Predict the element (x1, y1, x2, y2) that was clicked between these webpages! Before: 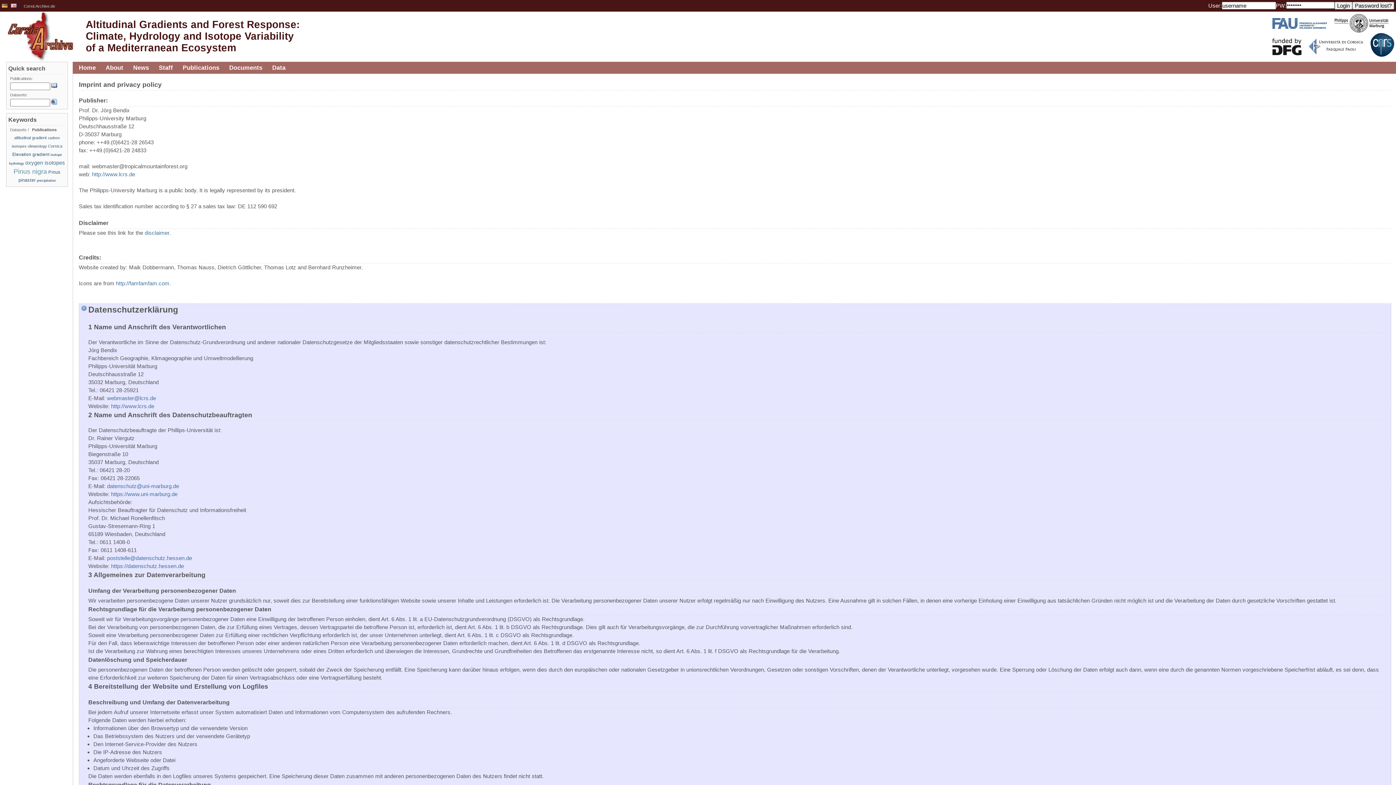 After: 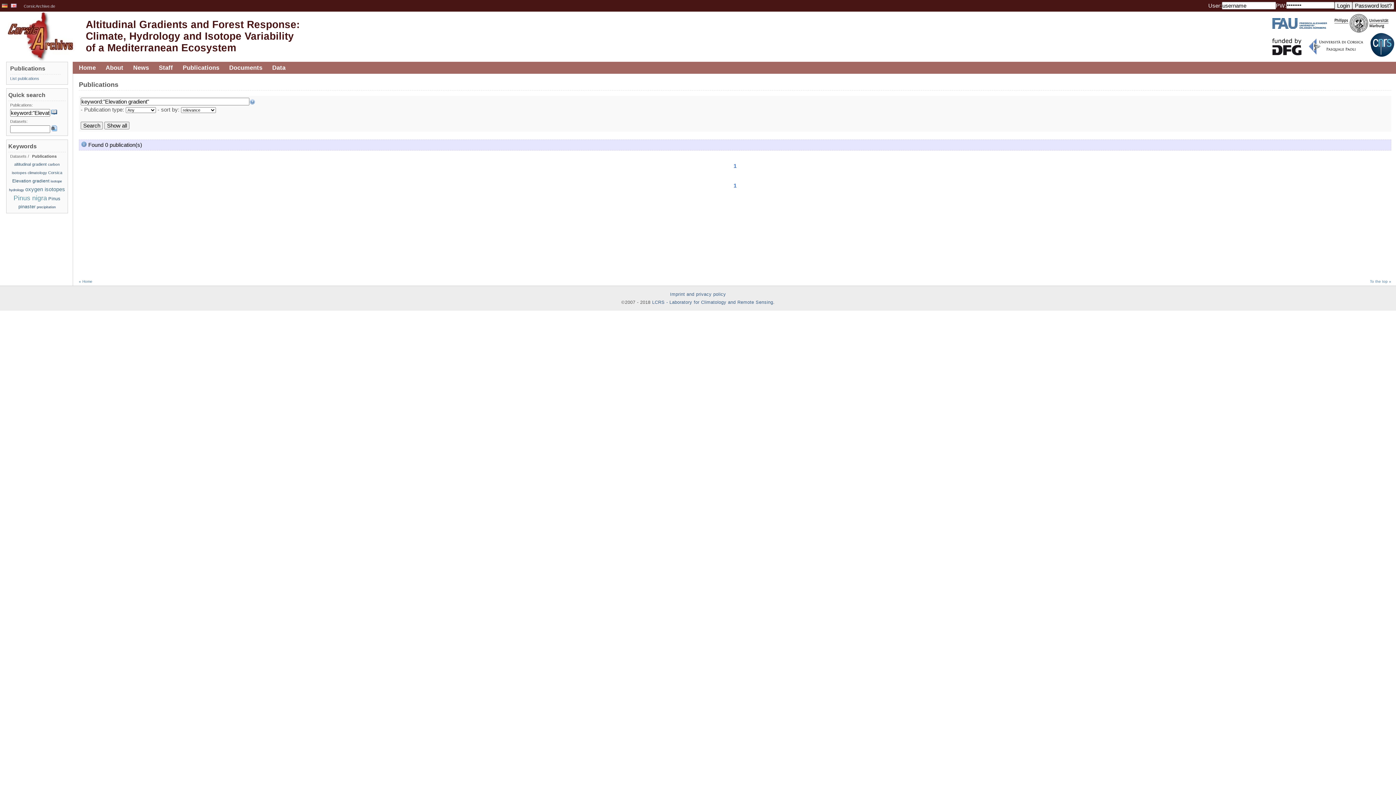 Action: label: Elevation gradient bbox: (12, 152, 49, 157)